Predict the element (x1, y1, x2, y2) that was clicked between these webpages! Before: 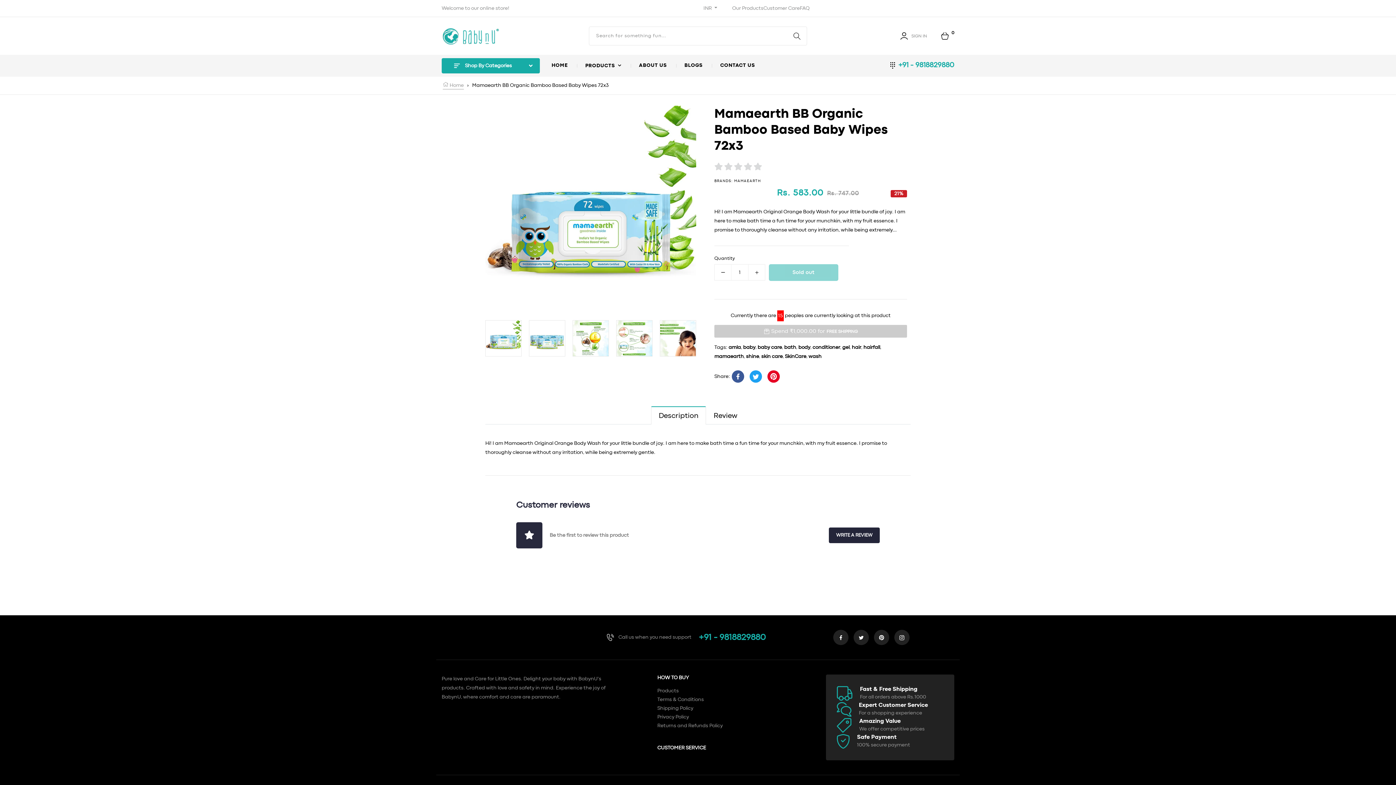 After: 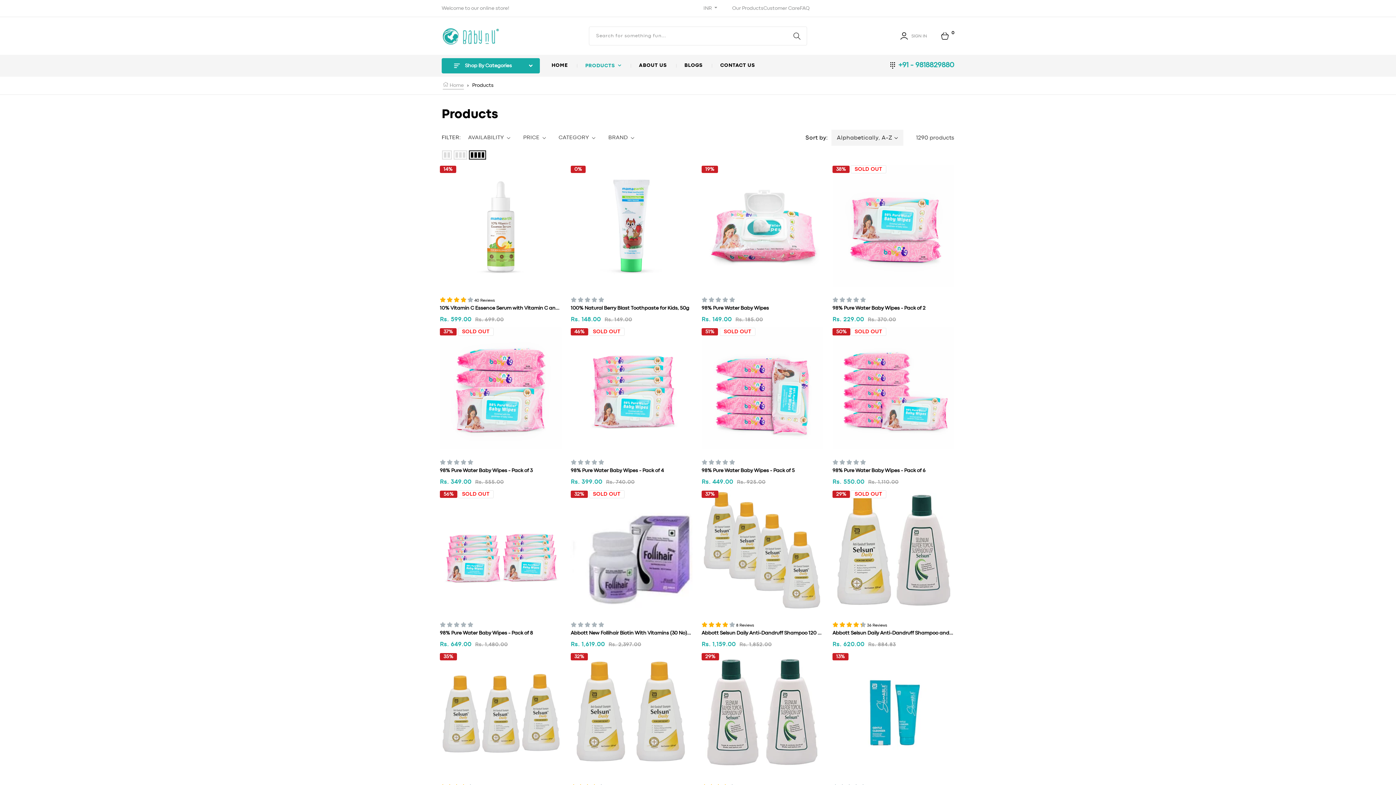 Action: label: PRODUCTS  bbox: (576, 59, 630, 72)